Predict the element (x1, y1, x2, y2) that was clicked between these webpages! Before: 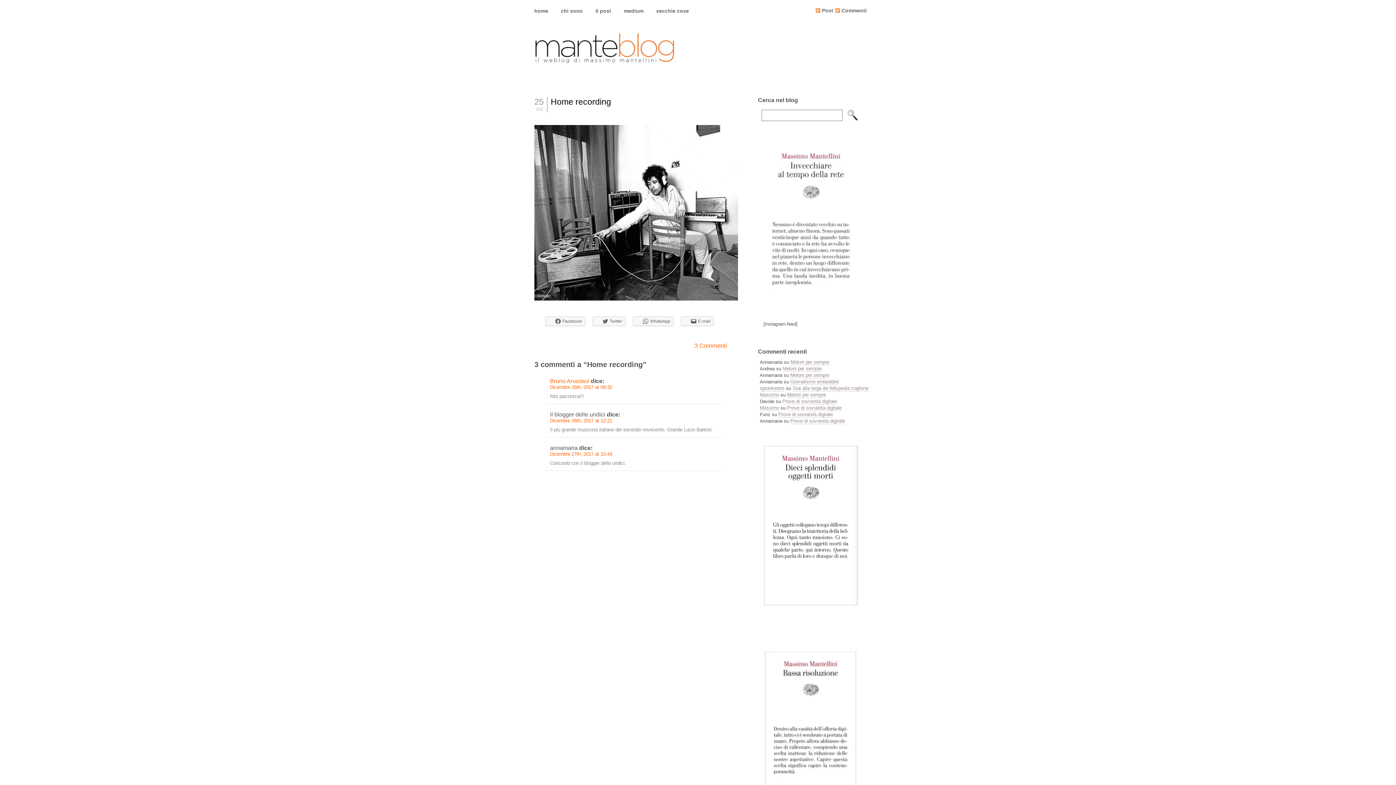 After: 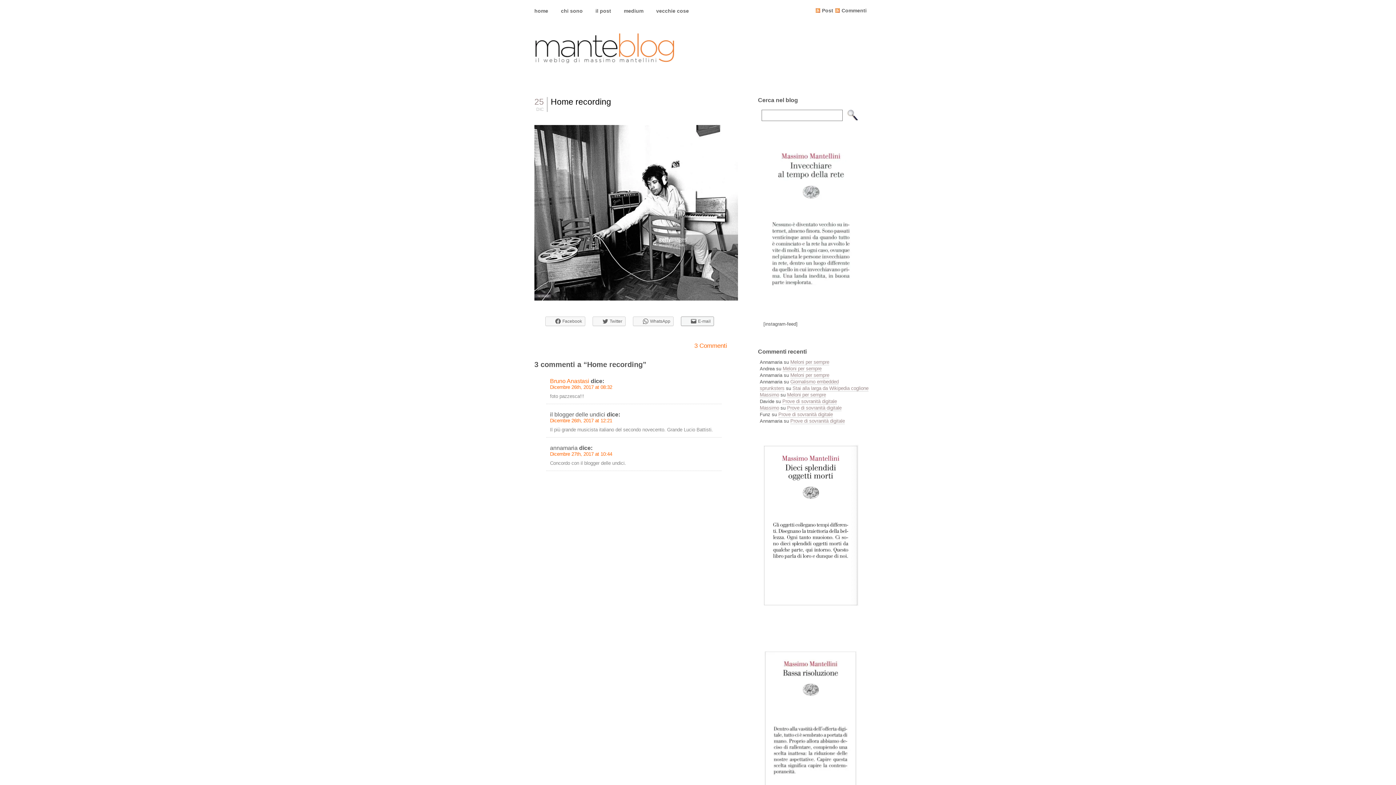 Action: bbox: (681, 316, 714, 326) label: E-mail